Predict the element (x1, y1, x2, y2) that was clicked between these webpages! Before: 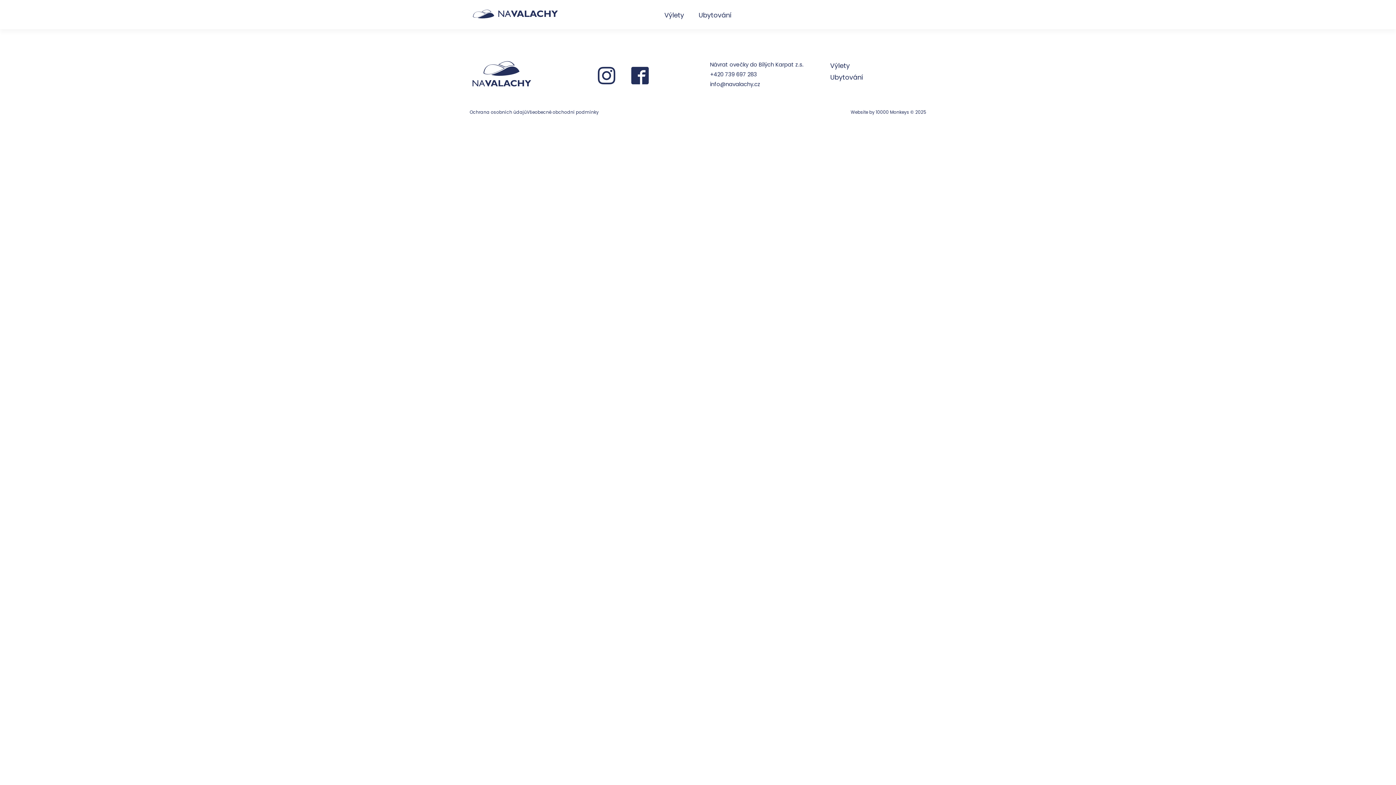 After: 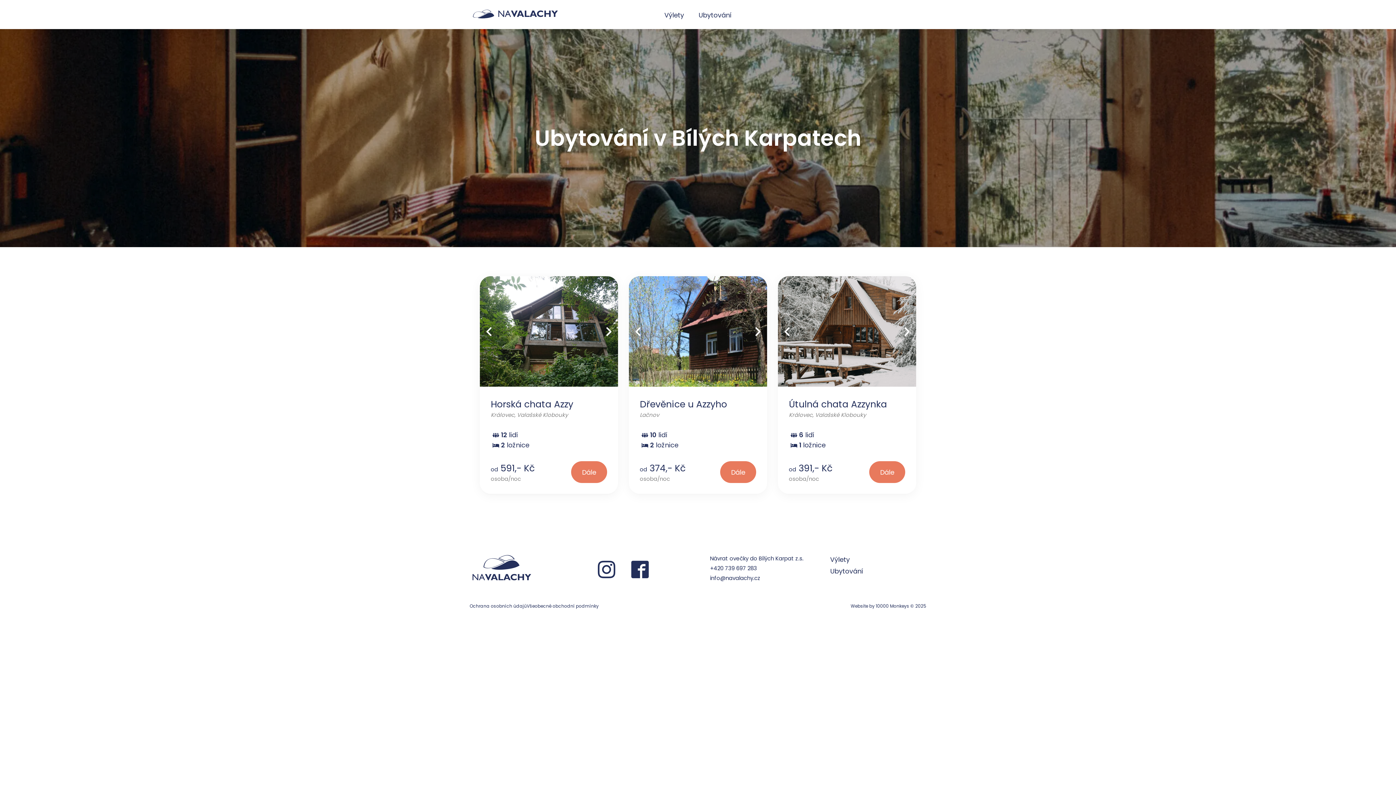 Action: label: Ubytování bbox: (698, 10, 731, 20)